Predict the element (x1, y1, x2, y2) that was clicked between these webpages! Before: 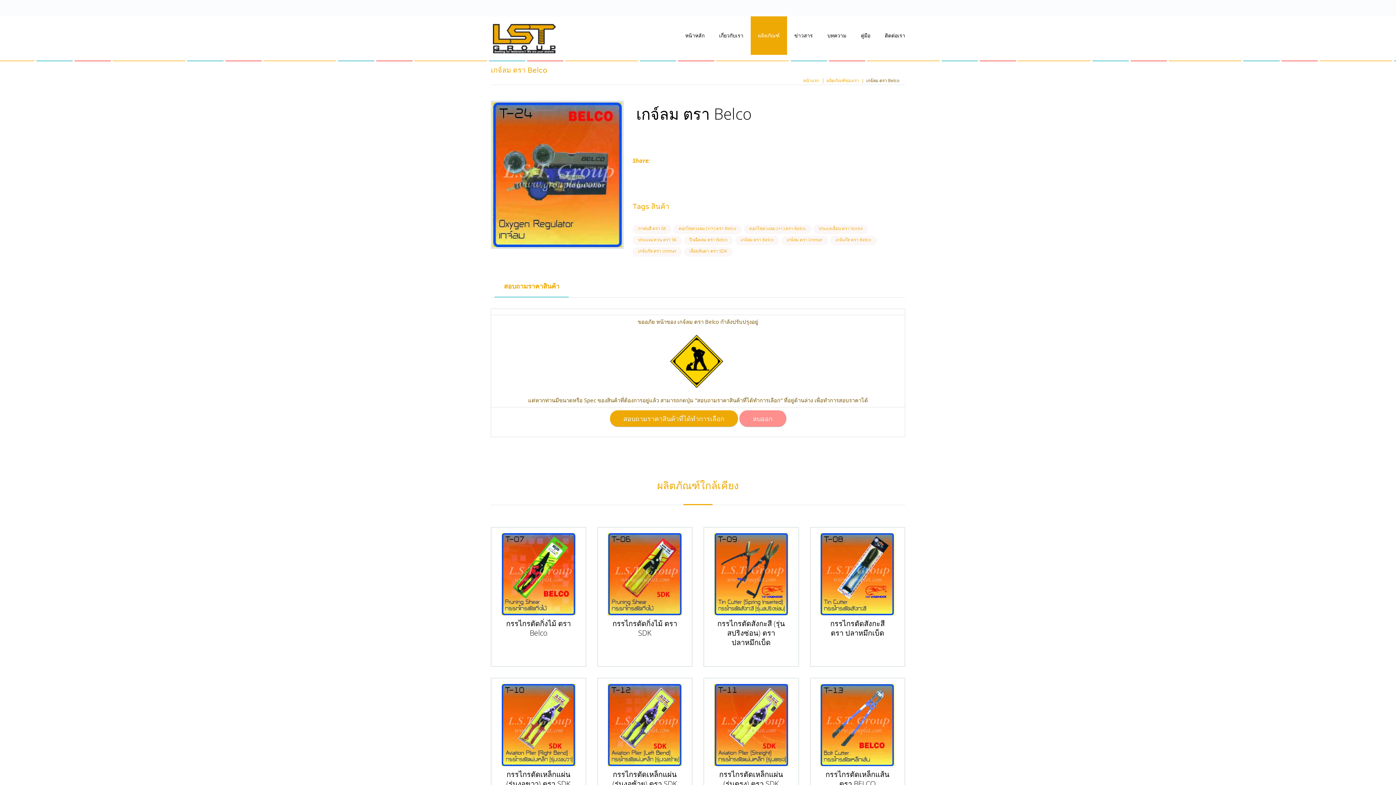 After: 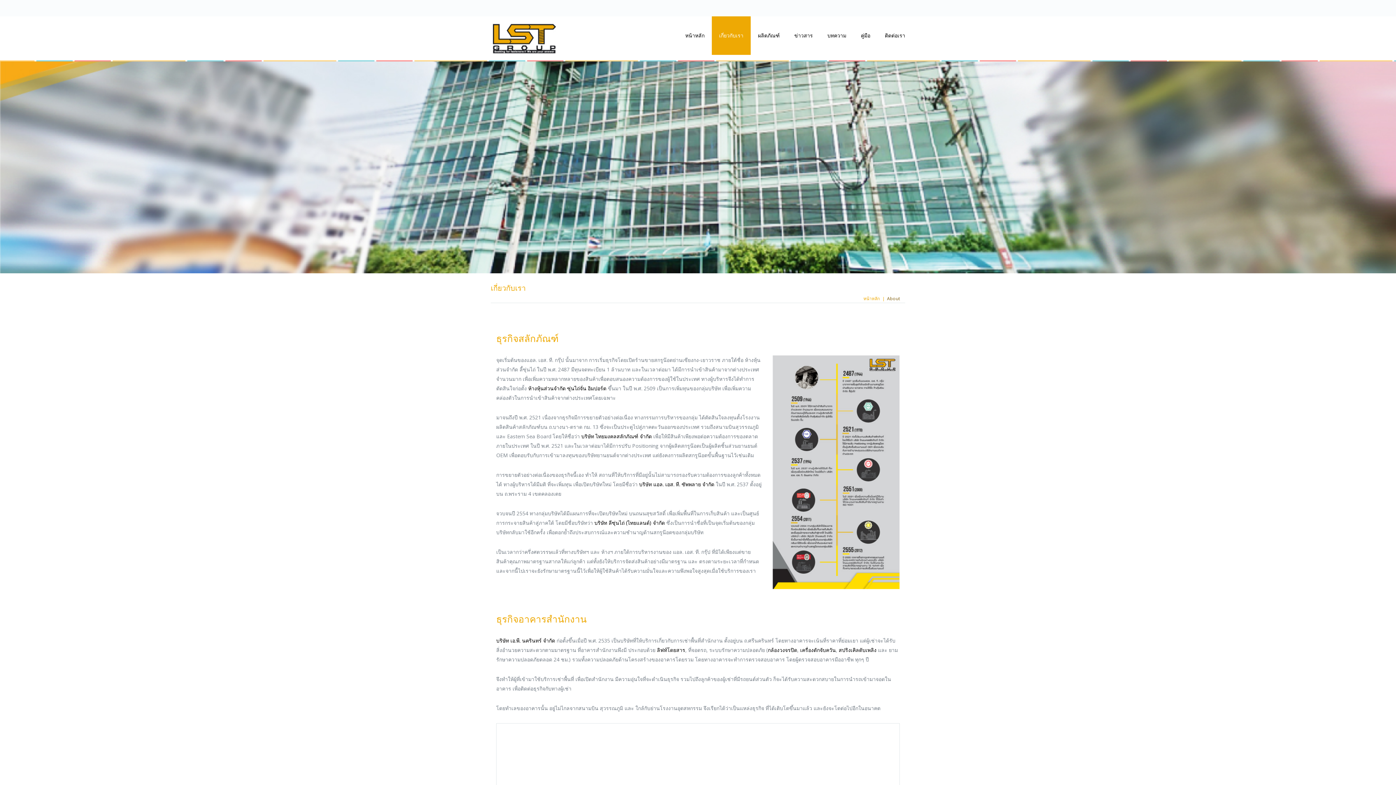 Action: label: เกี่ยวกับเรา bbox: (712, 16, 750, 54)